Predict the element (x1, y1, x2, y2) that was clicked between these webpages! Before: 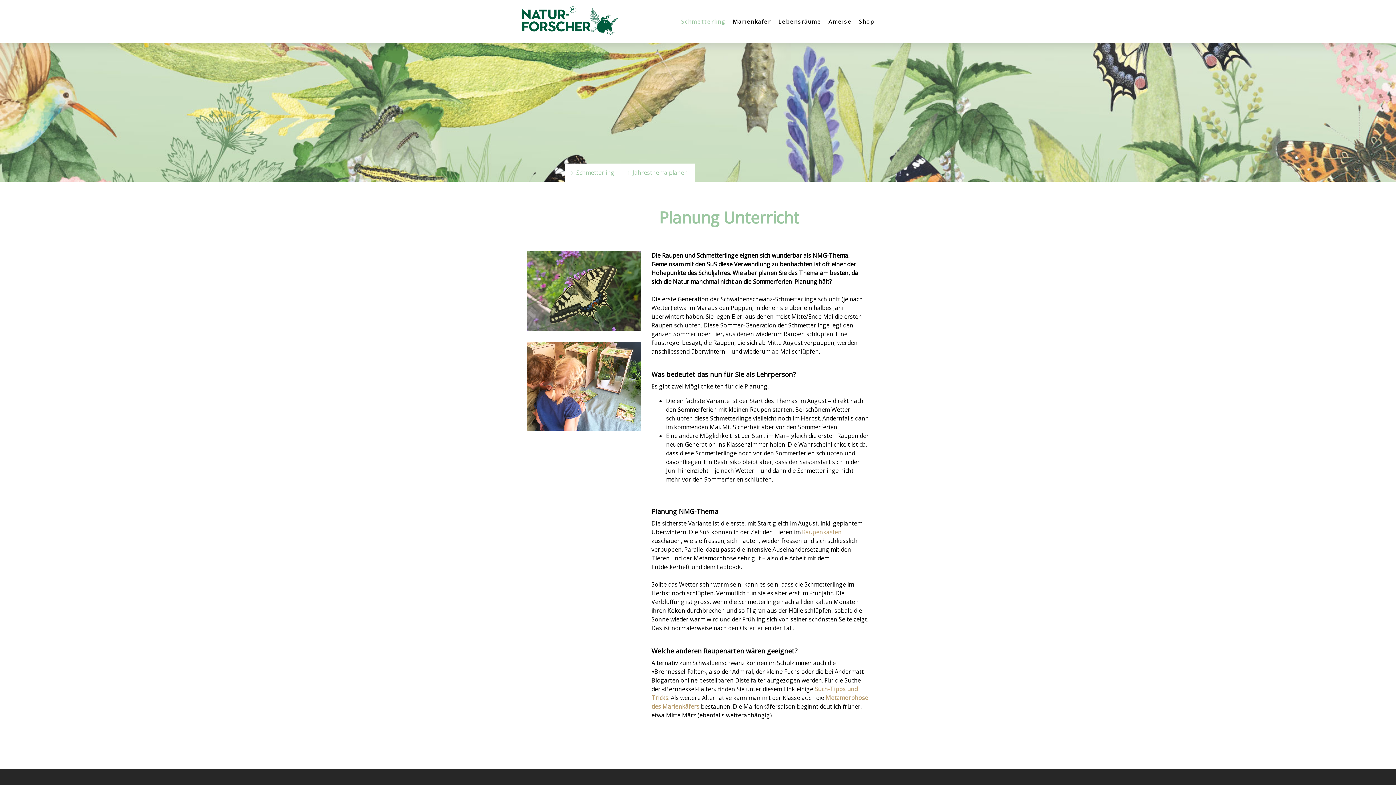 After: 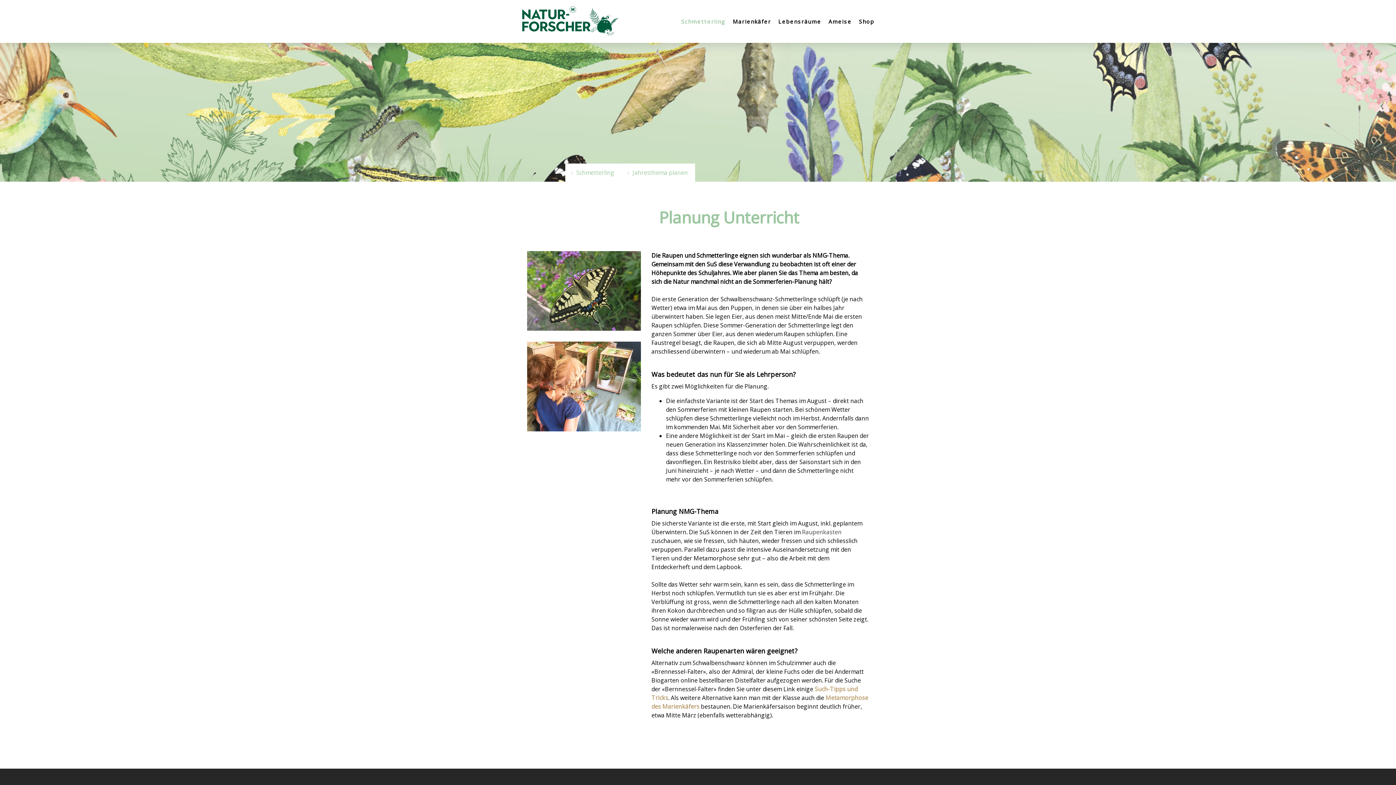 Action: label: Raupenkasten bbox: (802, 528, 841, 536)